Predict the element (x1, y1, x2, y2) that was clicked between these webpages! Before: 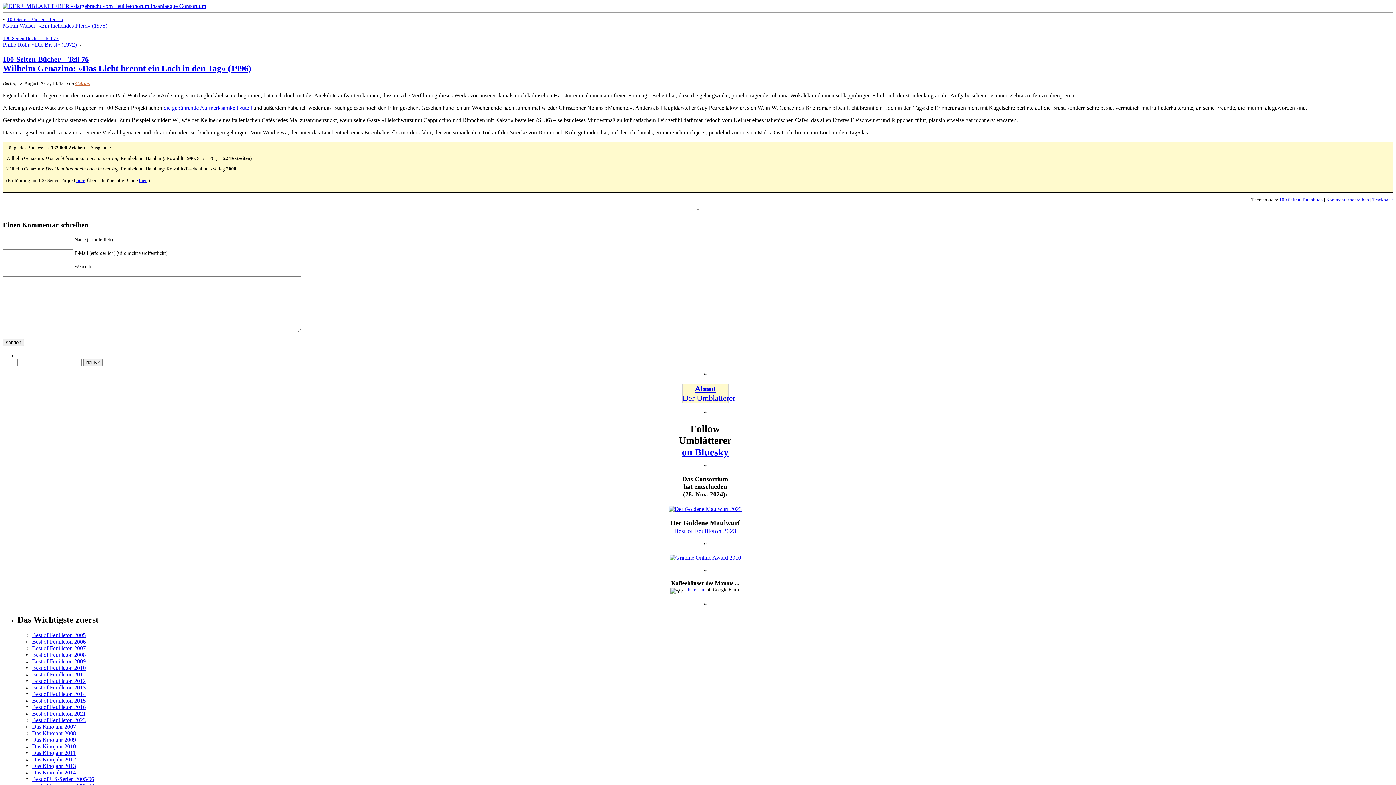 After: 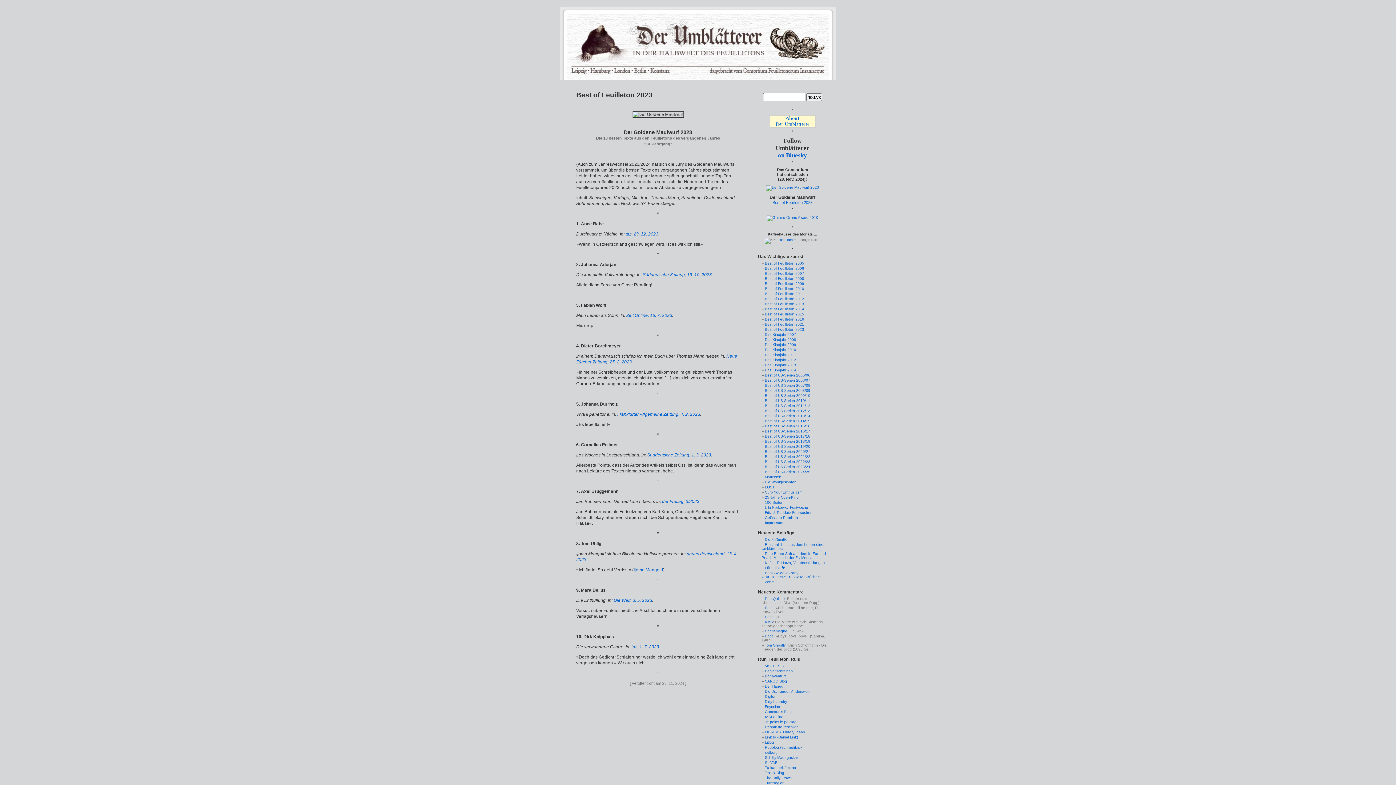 Action: label: Best of Feuilleton 2023 bbox: (32, 717, 85, 723)